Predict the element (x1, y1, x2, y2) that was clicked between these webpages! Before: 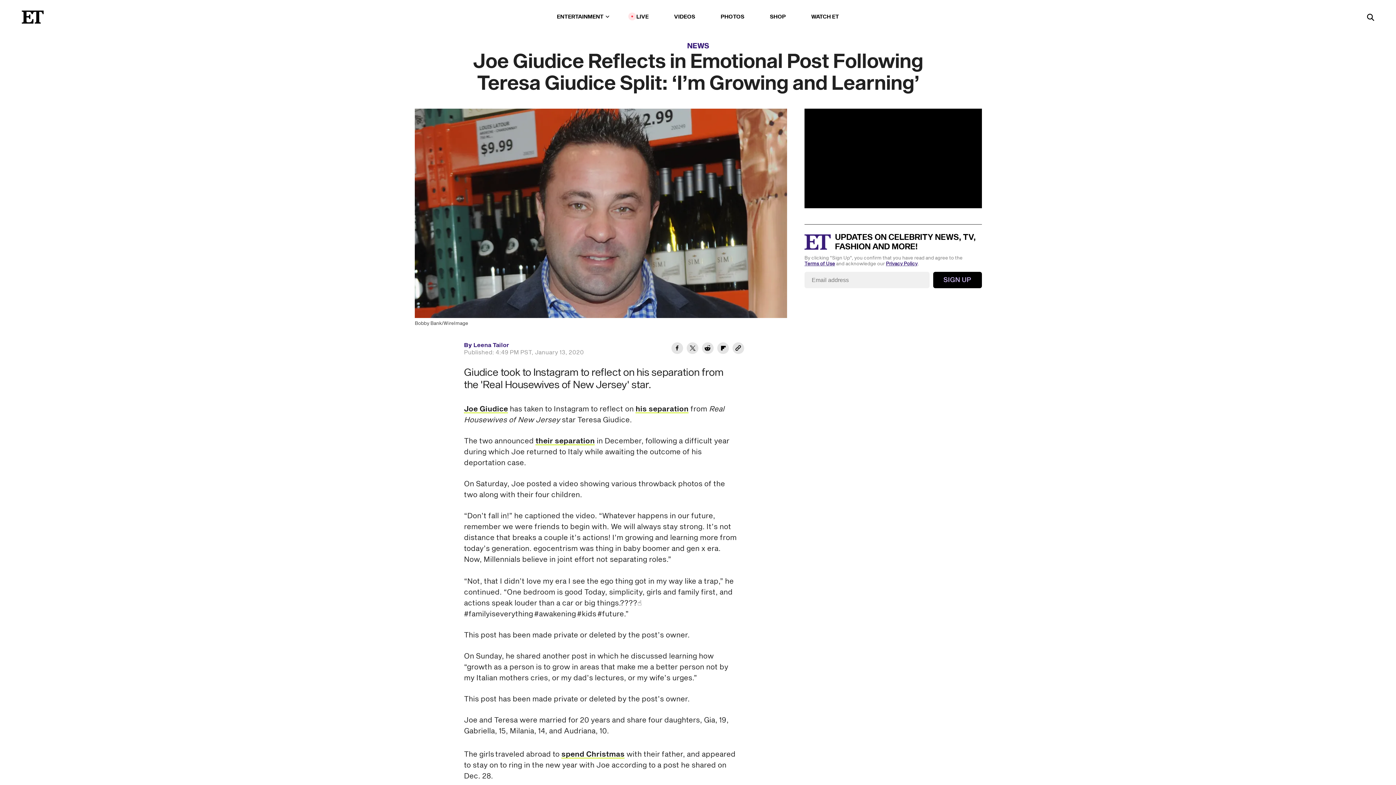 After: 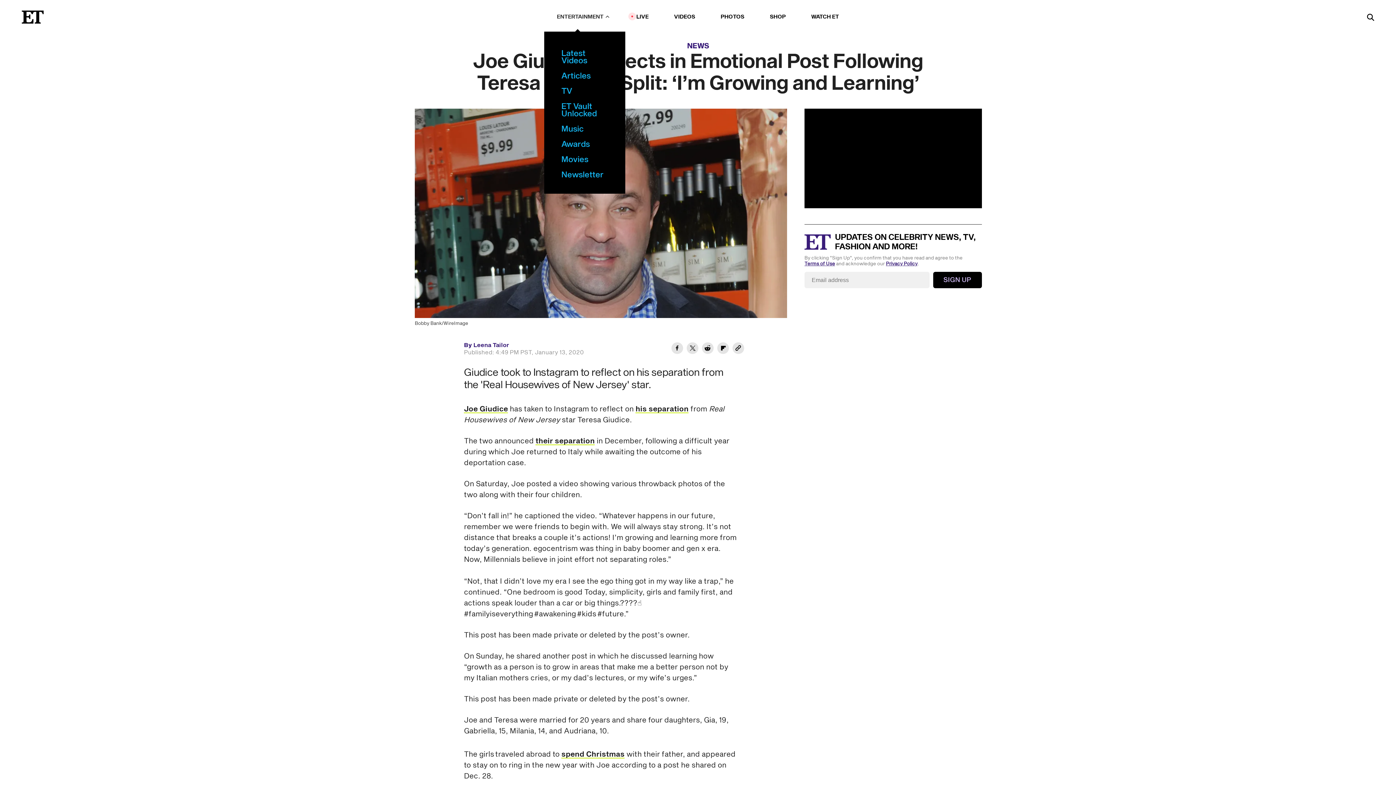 Action: bbox: (557, 11, 611, 22) label: ENTERTAINMENT